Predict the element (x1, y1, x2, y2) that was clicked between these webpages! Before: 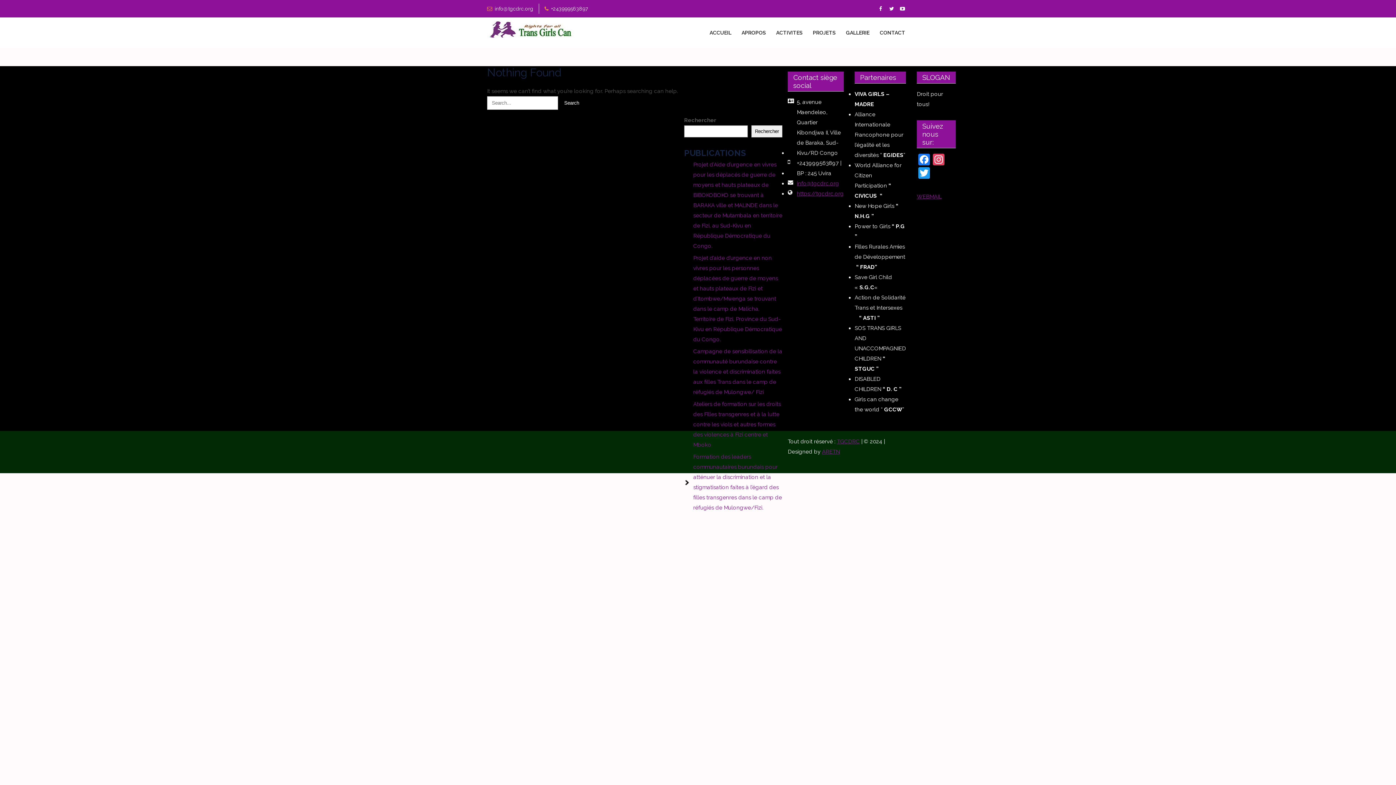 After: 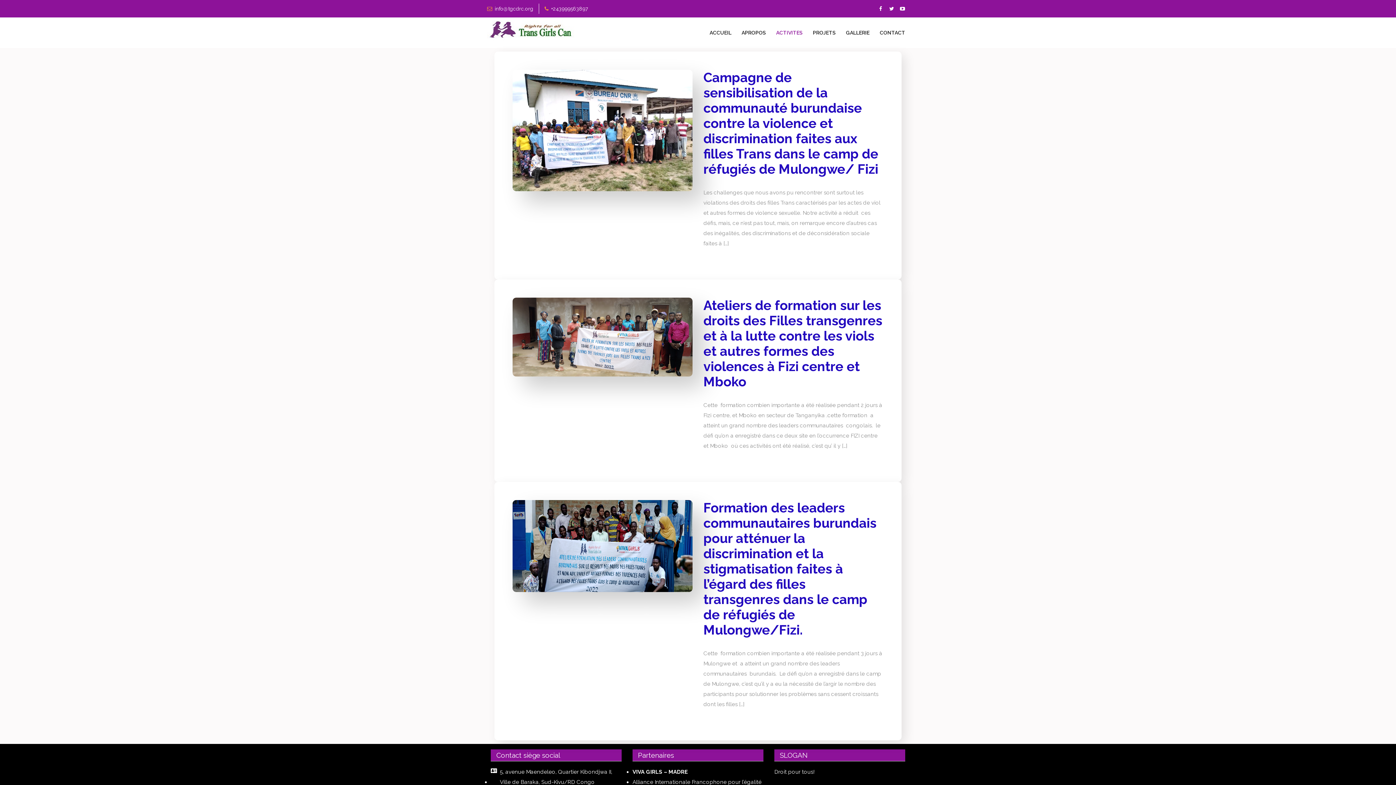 Action: bbox: (772, 17, 806, 48) label: ACTIVITES